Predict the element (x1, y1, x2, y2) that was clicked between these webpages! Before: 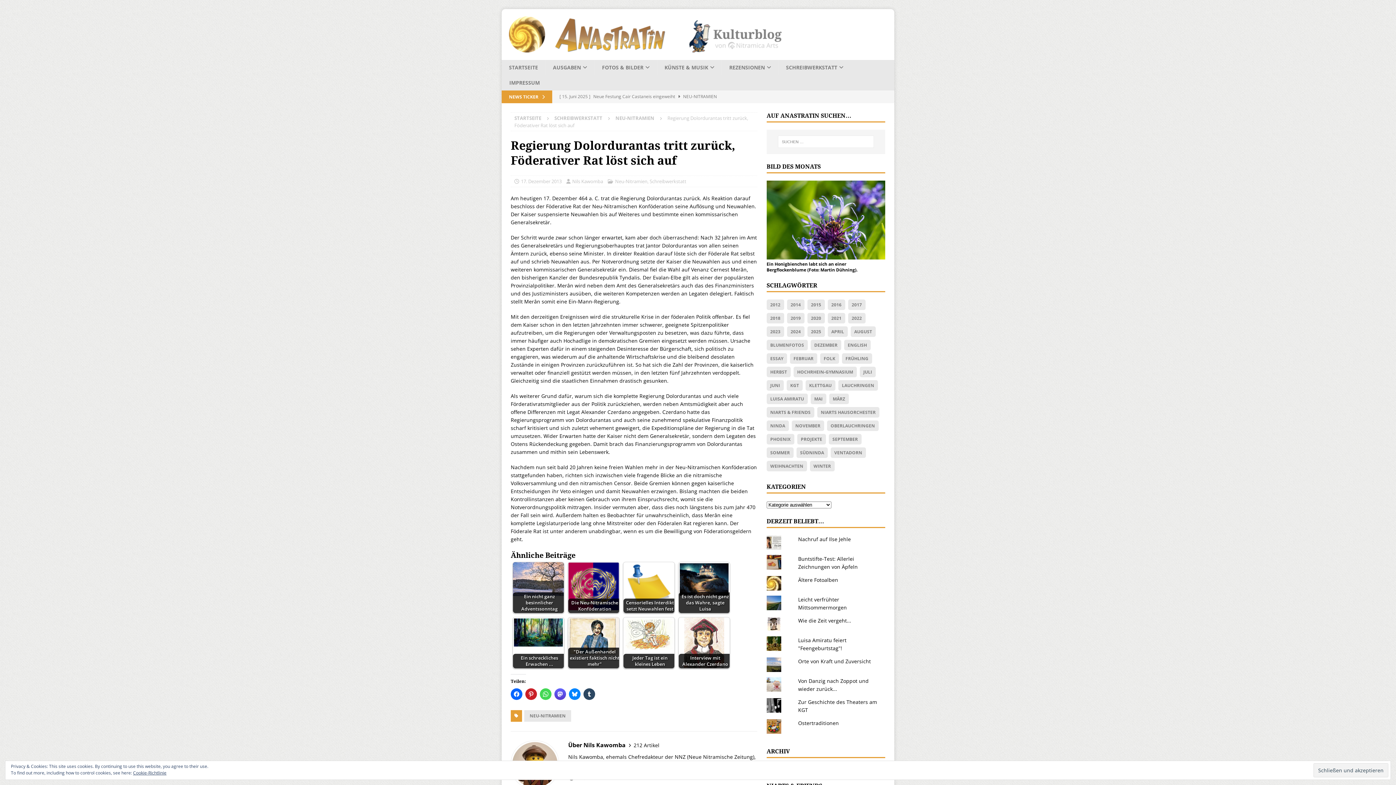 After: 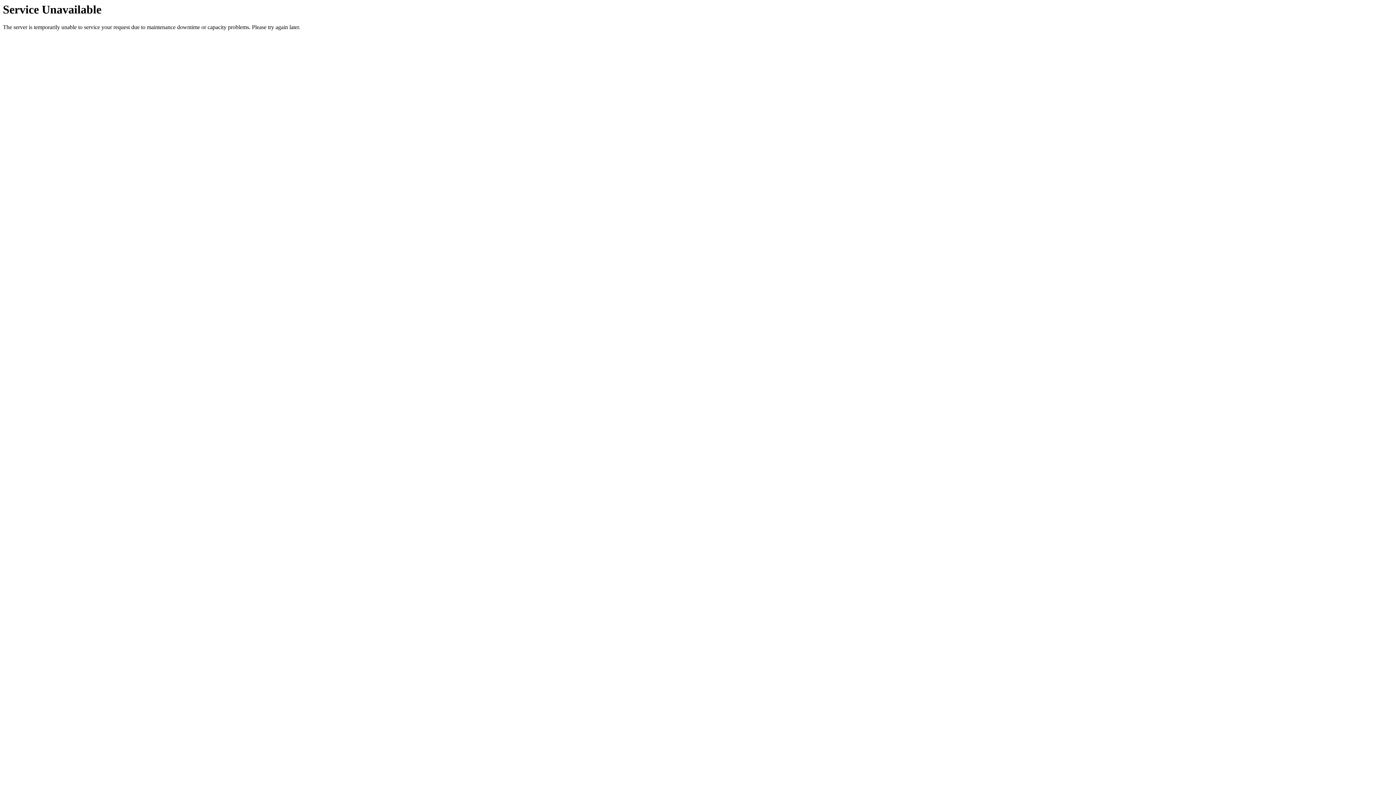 Action: label: ENGLISH bbox: (844, 339, 870, 350)